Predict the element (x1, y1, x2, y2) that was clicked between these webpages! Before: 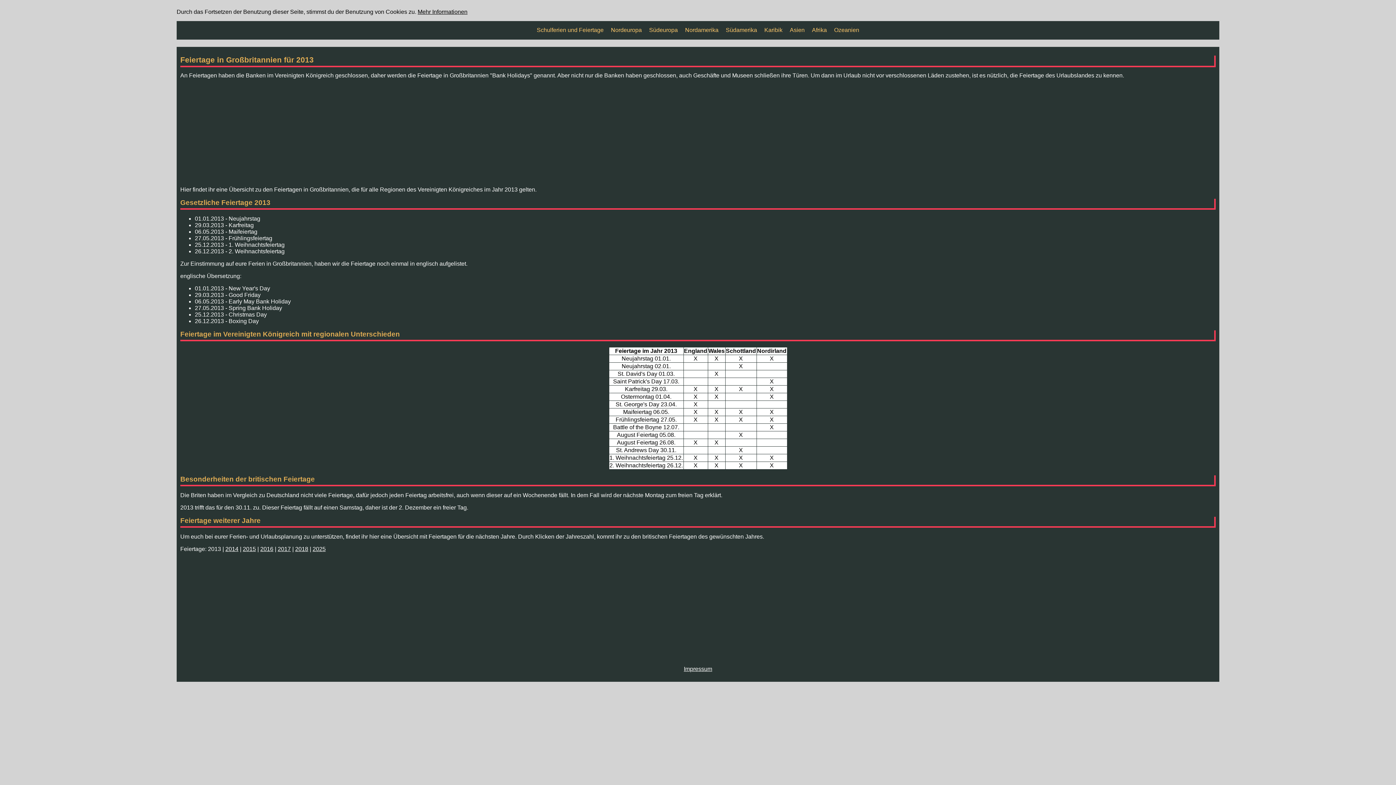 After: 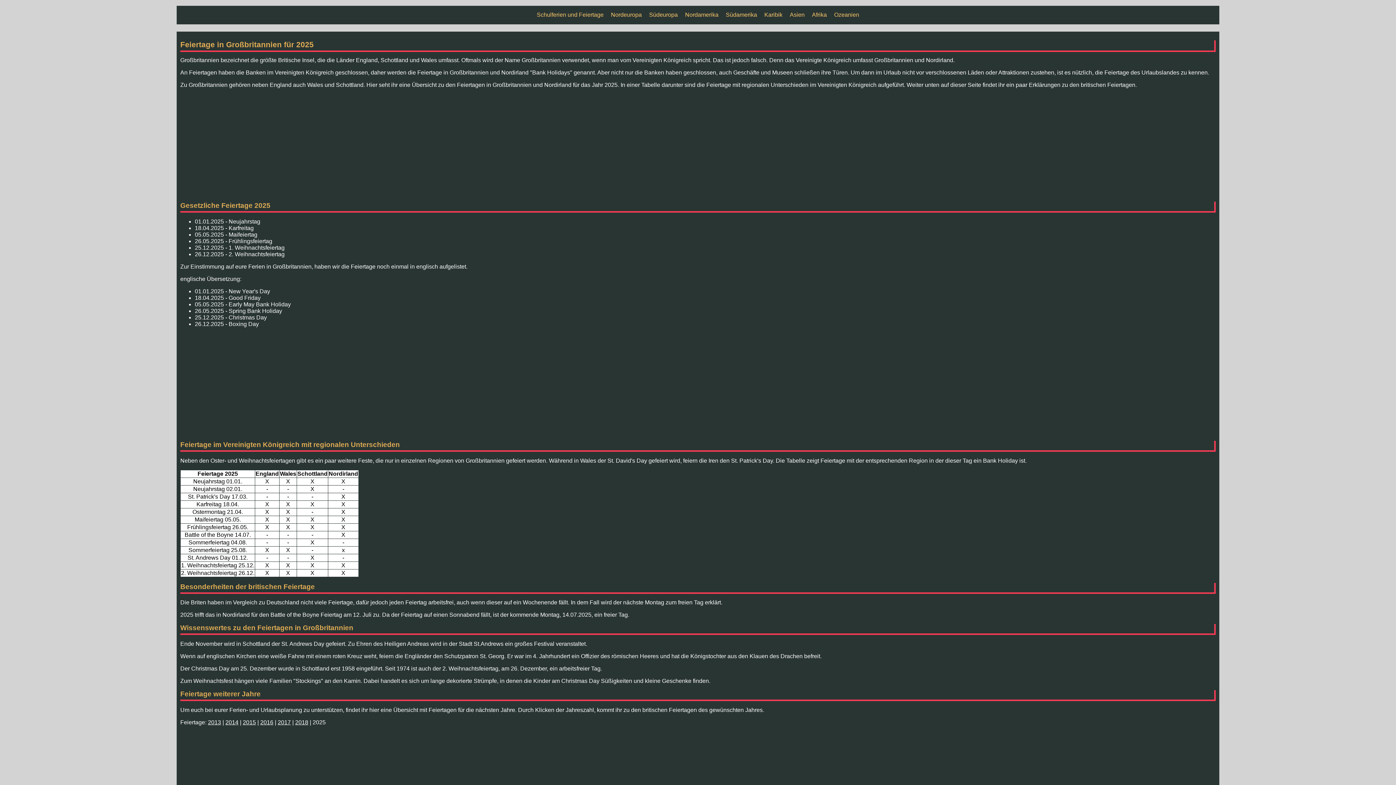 Action: bbox: (312, 546, 325, 552) label: 2025